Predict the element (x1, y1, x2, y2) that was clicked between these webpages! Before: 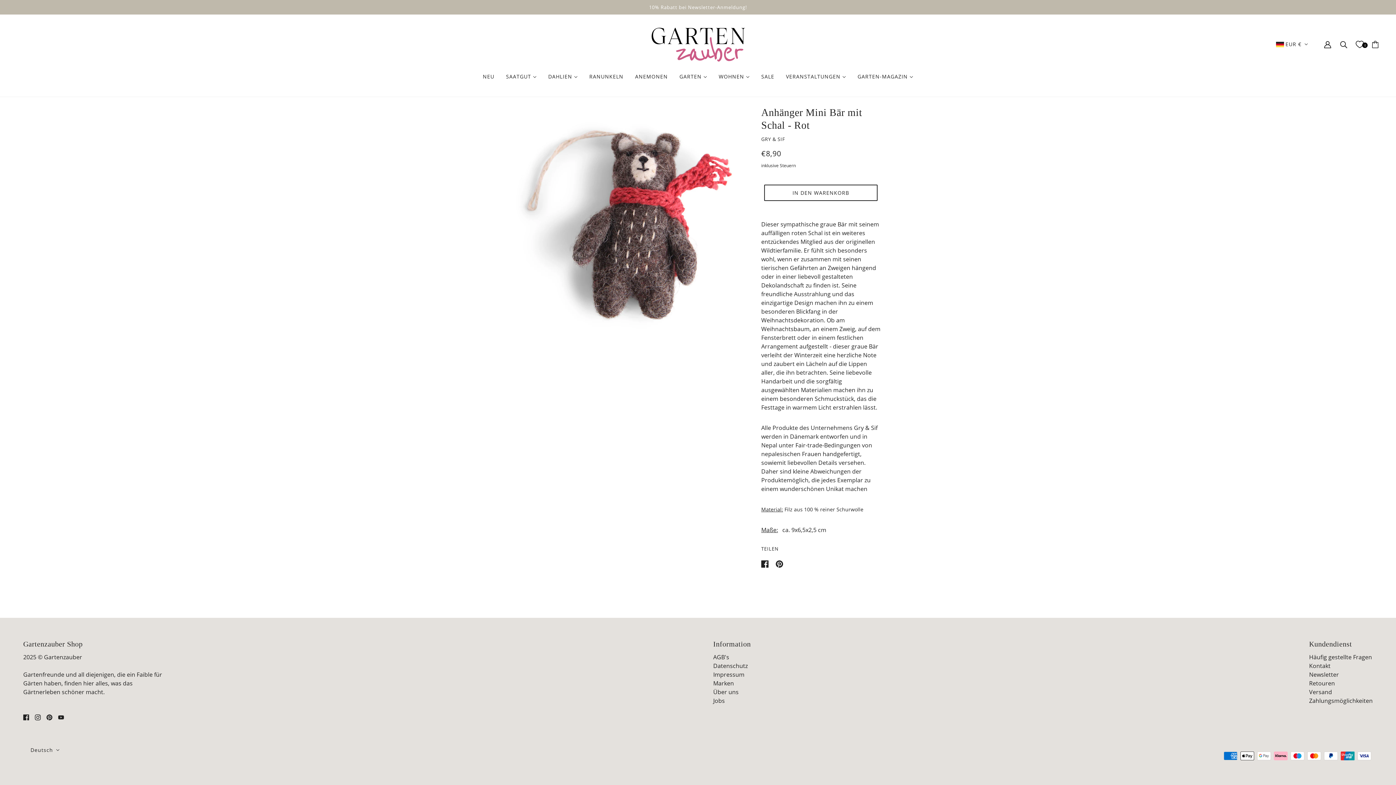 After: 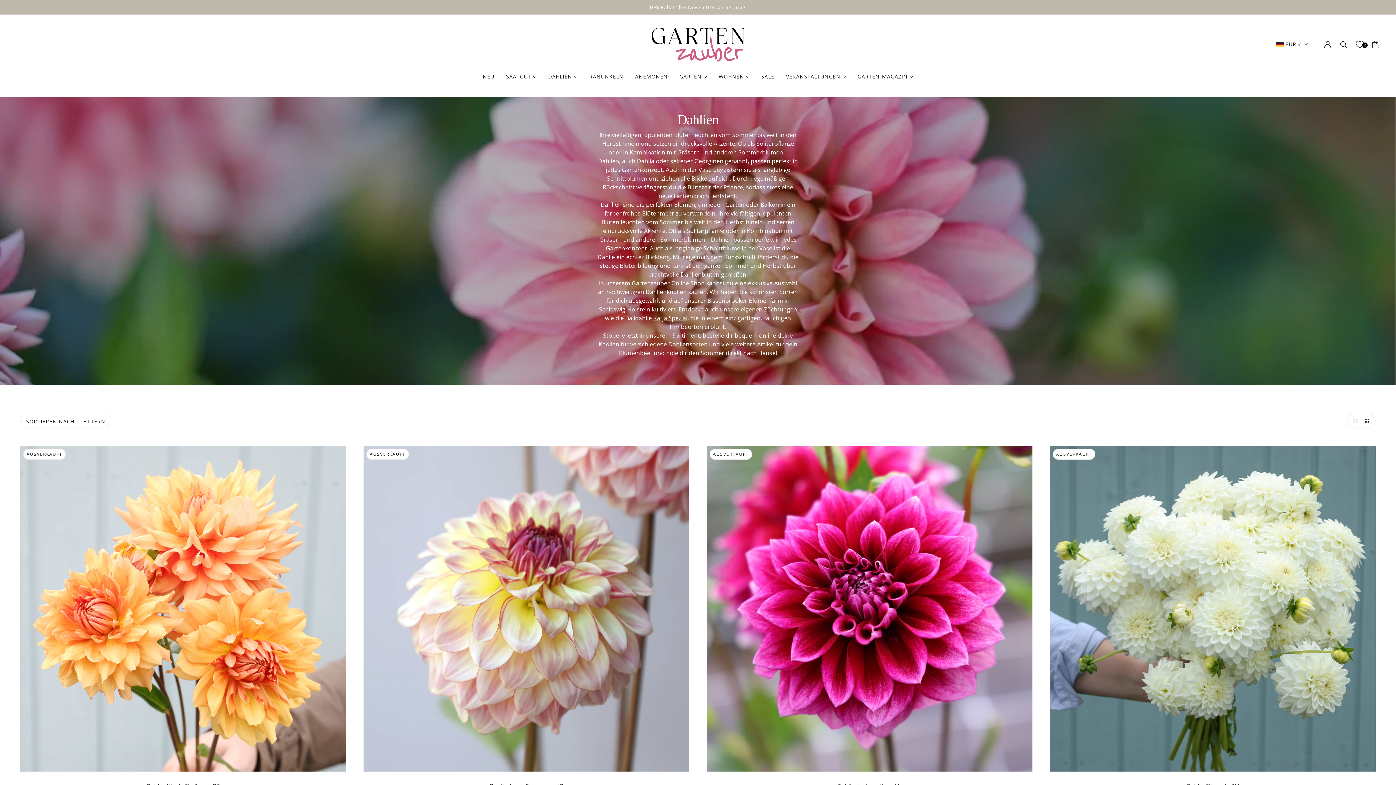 Action: label: DAHLIEN  bbox: (542, 68, 583, 85)